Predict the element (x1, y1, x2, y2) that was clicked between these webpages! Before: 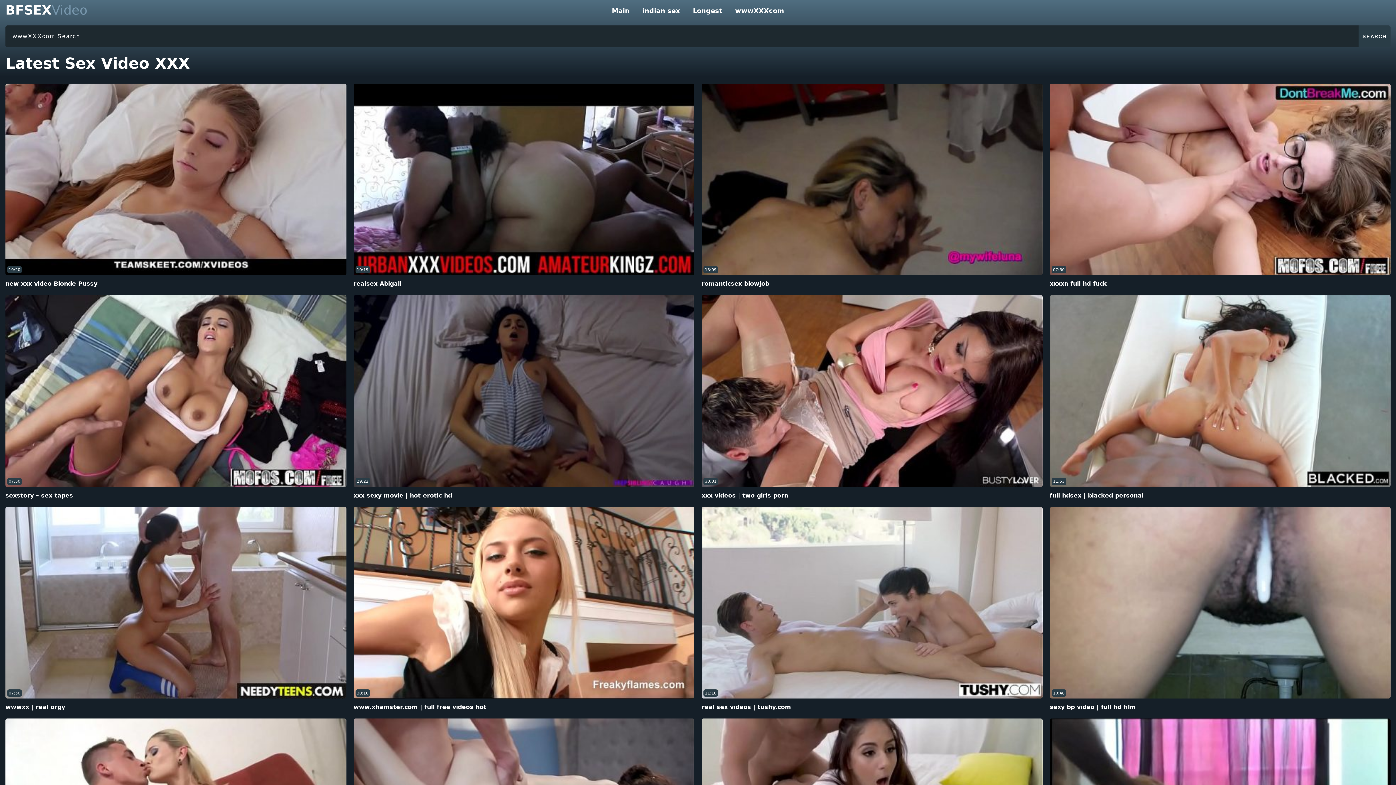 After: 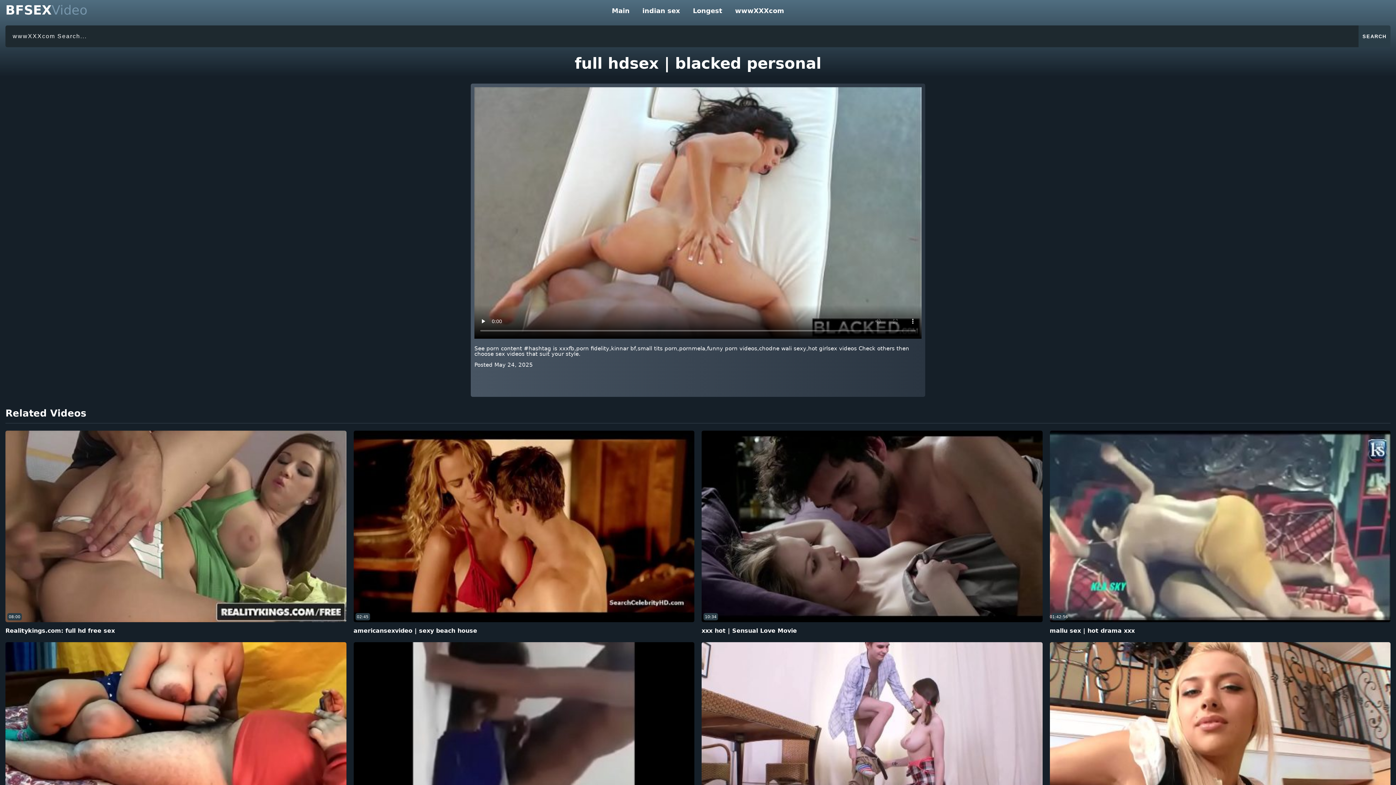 Action: label: full hdsex | blacked personal bbox: (1050, 491, 1390, 499)